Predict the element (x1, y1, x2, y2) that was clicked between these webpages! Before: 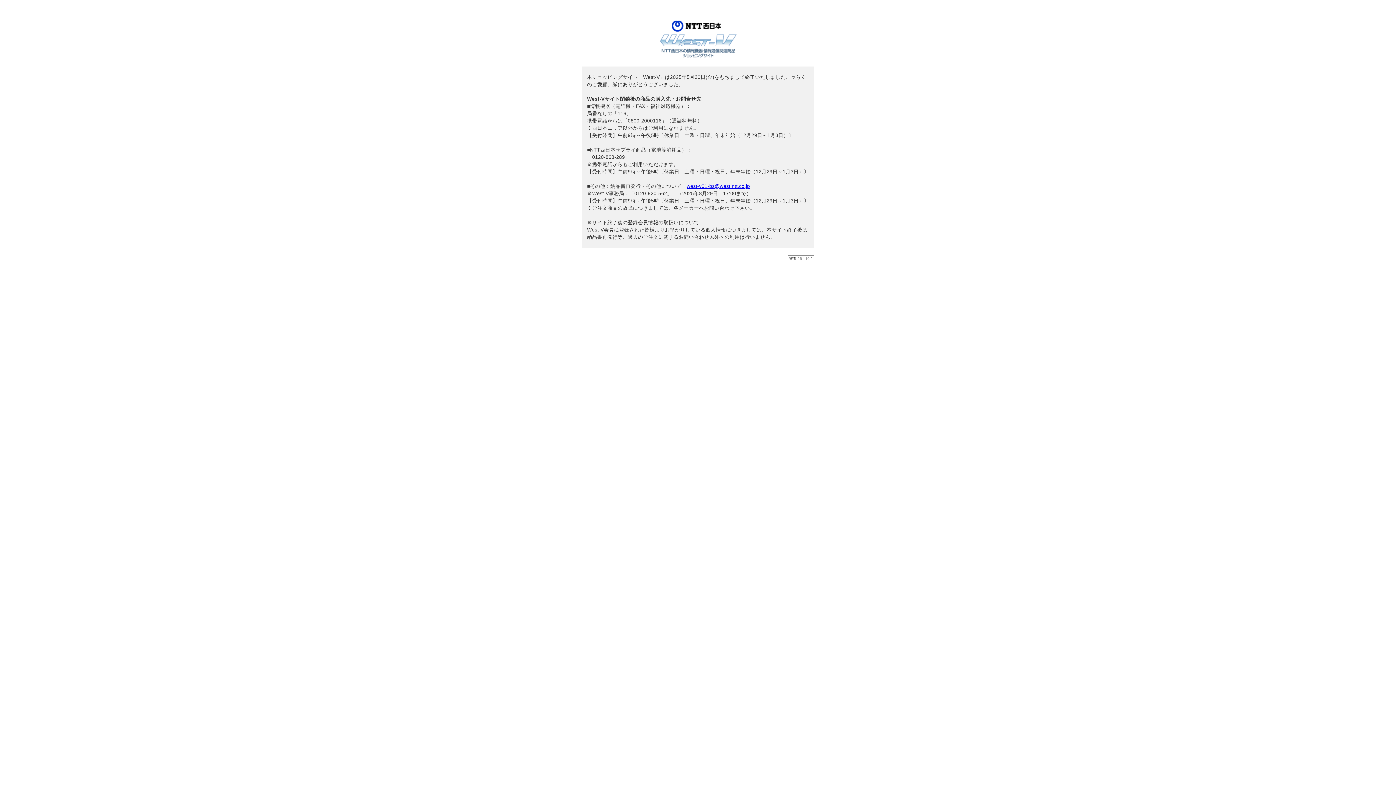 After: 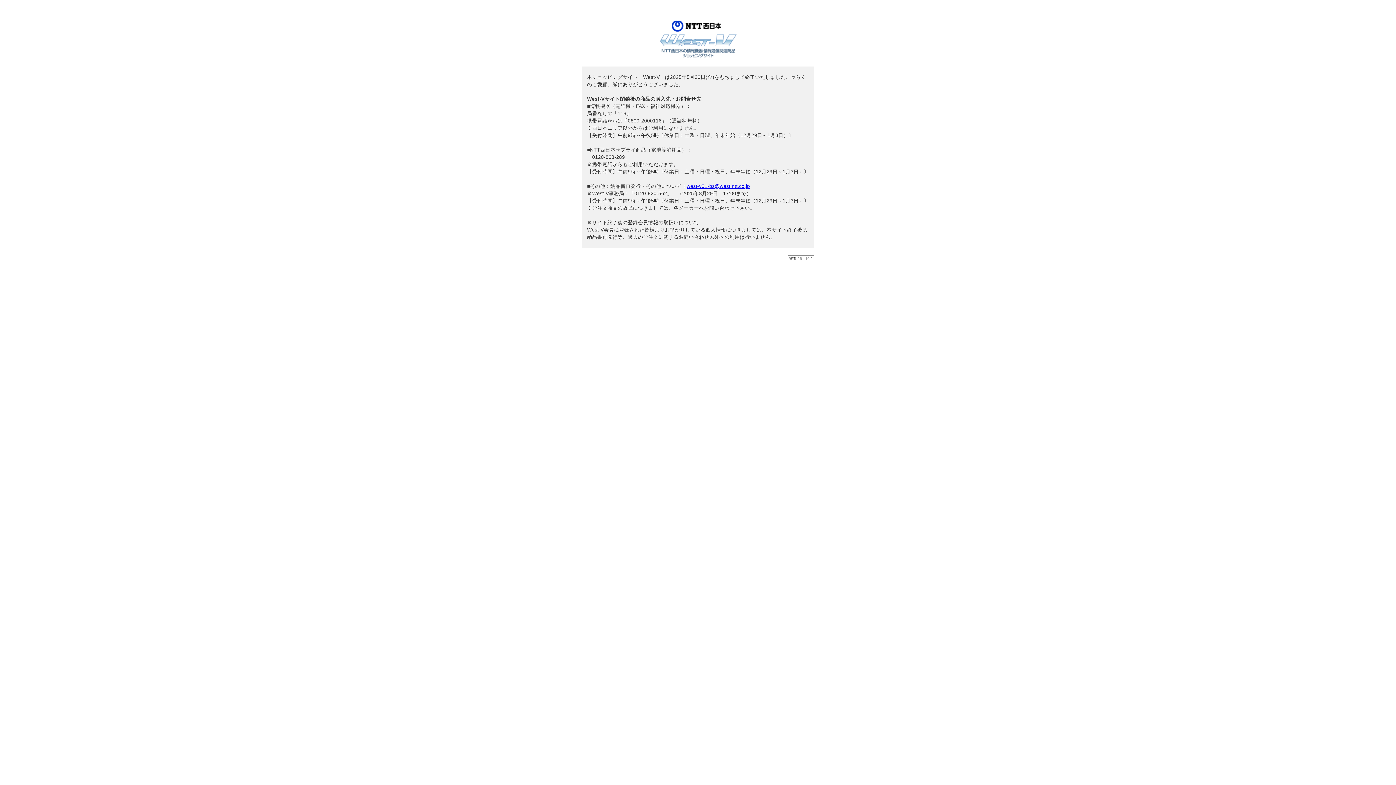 Action: bbox: (686, 183, 750, 189) label: west-v01-bs@west.ntt.co.jp